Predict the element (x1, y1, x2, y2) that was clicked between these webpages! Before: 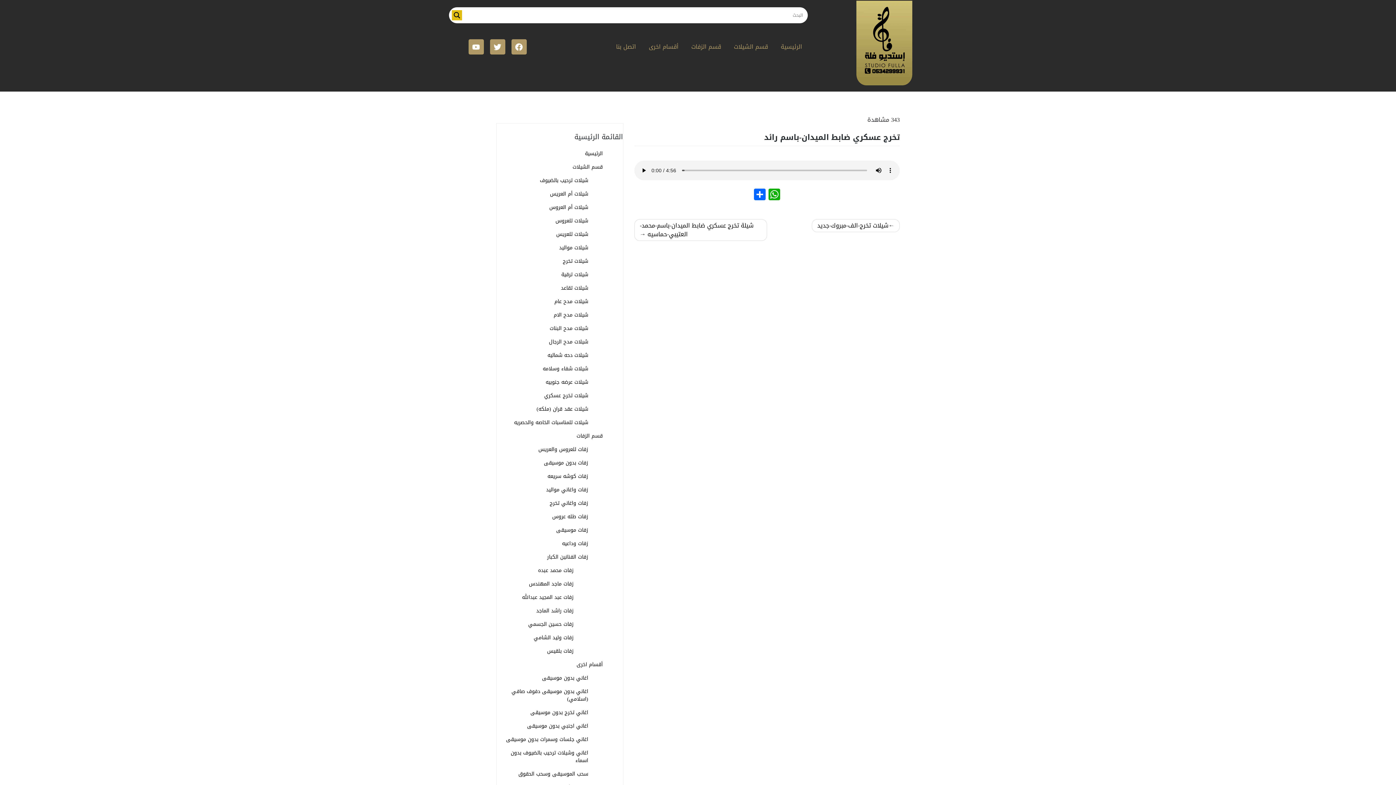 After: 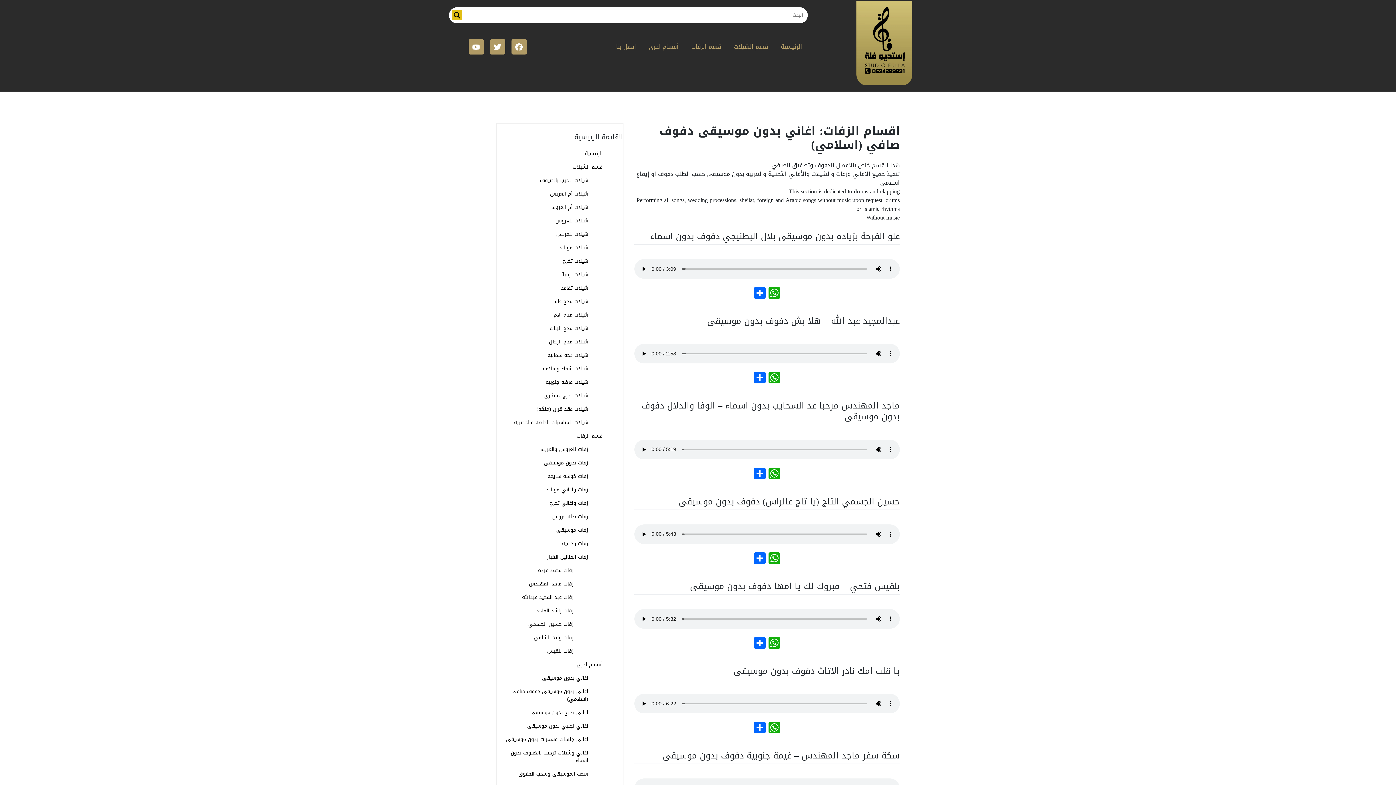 Action: label: اغاني بدون موسيقى دفوف صافي (اسلامي) bbox: (496, 685, 594, 706)